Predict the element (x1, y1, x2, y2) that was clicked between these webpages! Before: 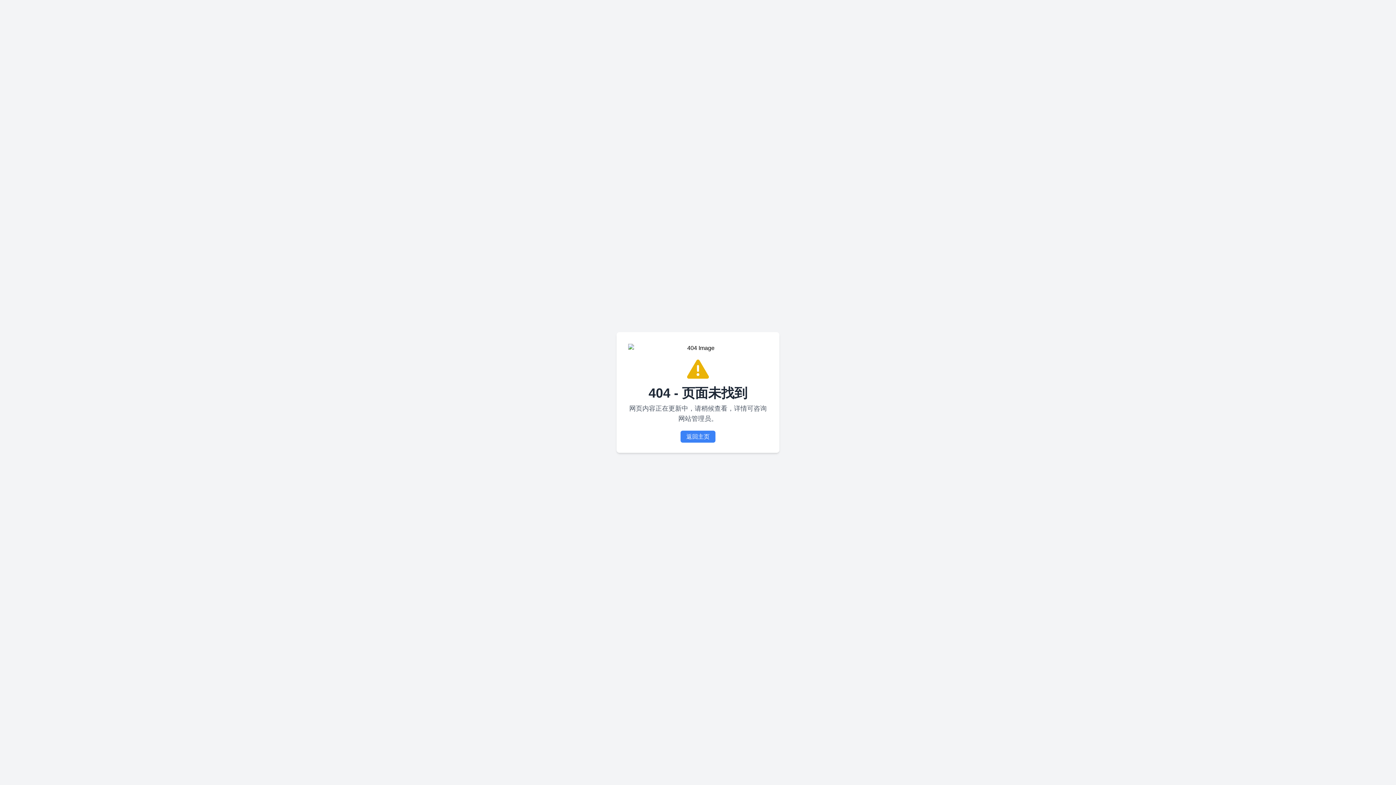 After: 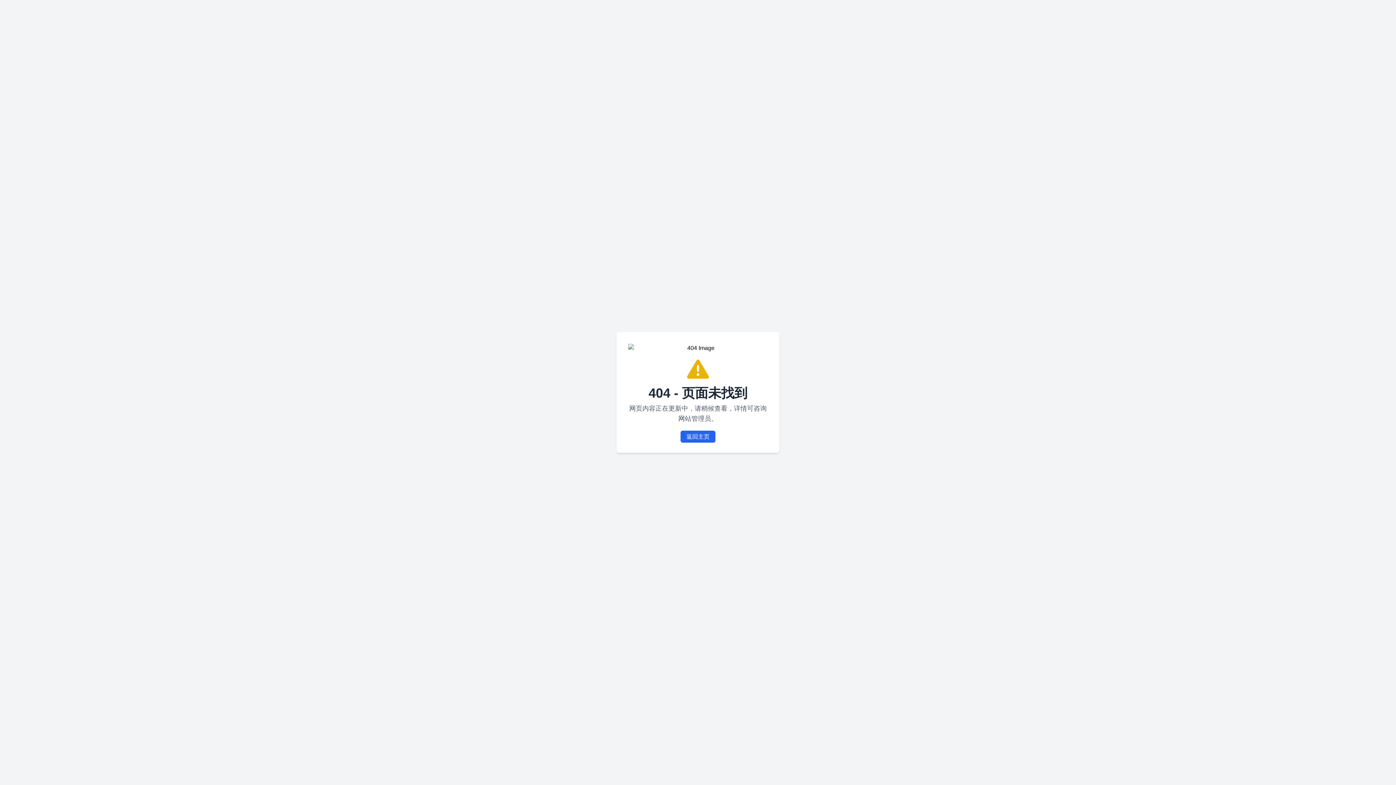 Action: bbox: (680, 430, 715, 442) label: 返回主页